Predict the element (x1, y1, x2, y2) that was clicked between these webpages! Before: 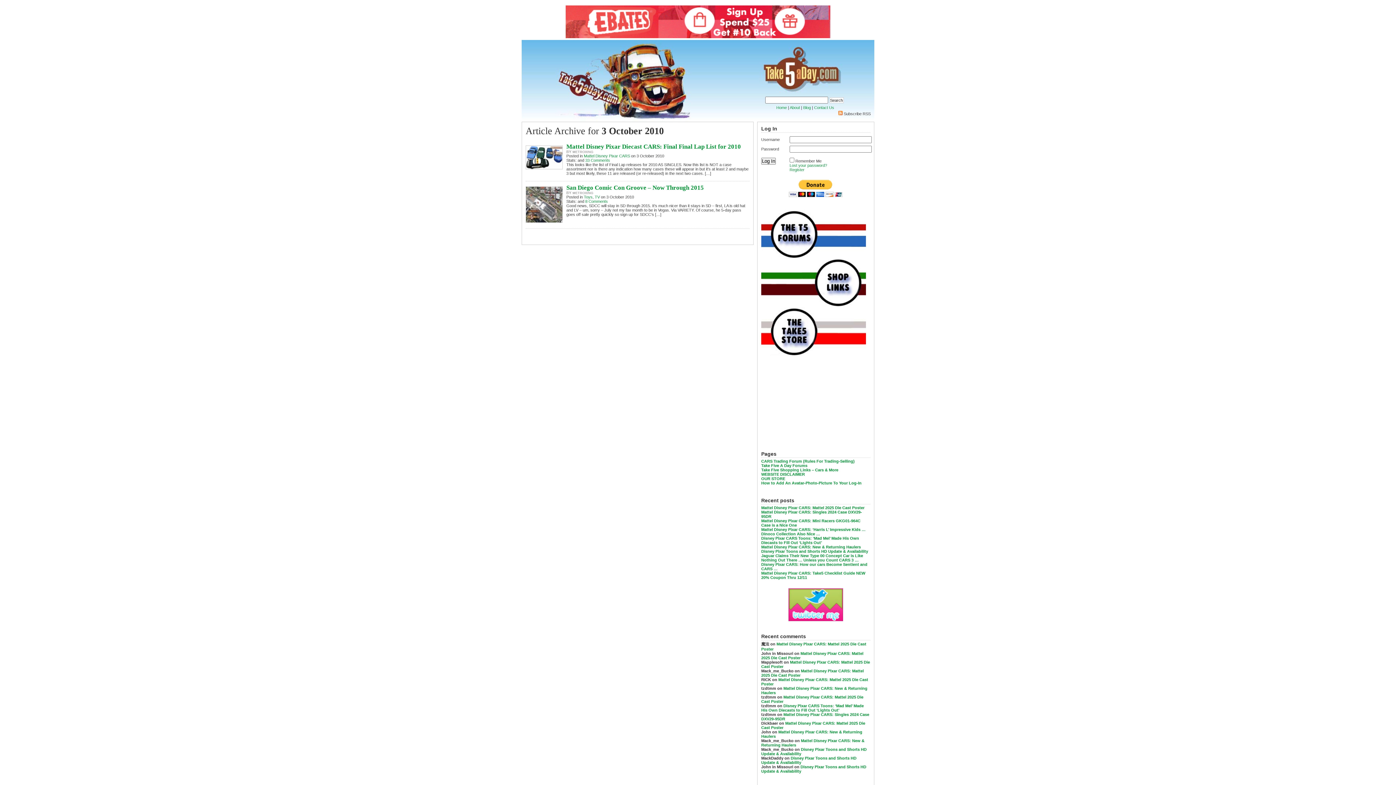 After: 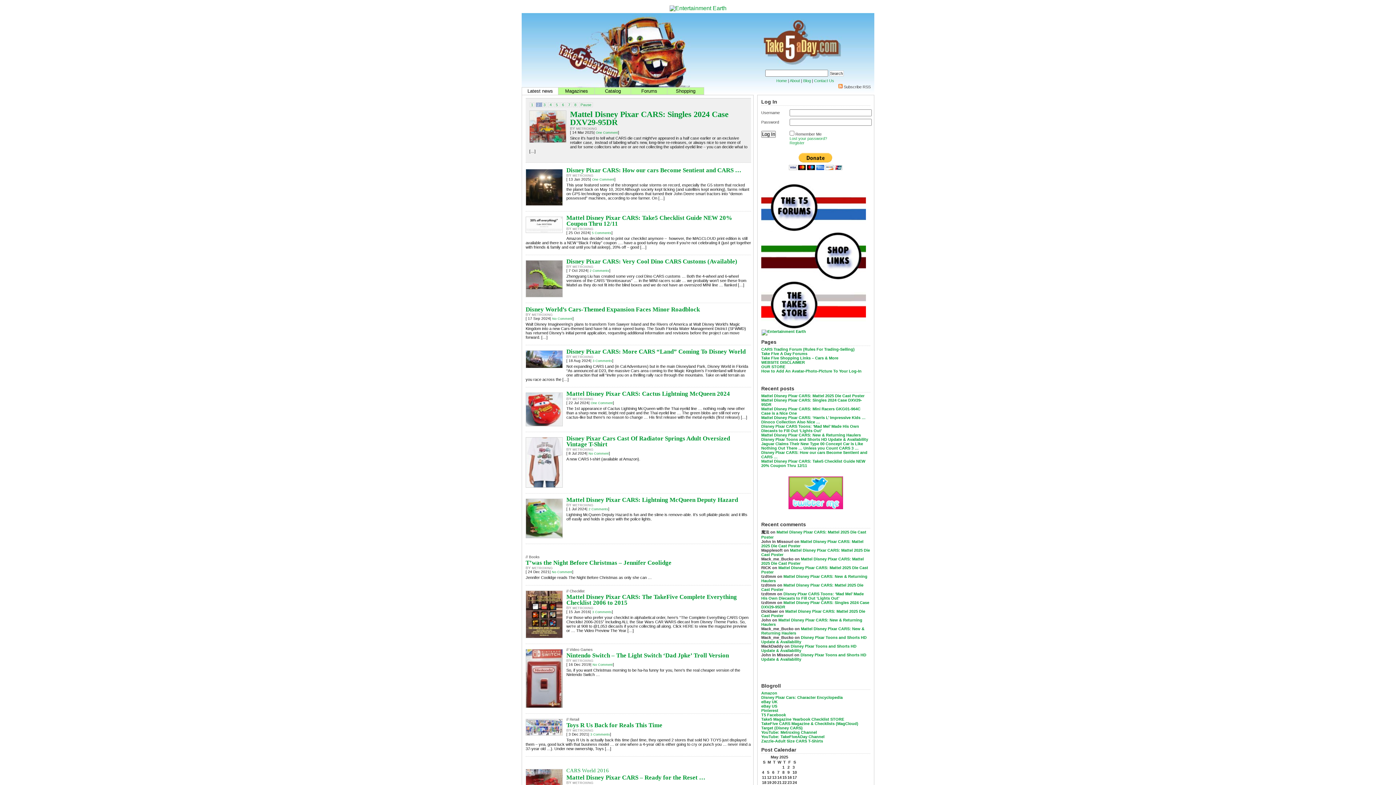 Action: label: Home bbox: (776, 105, 787, 109)